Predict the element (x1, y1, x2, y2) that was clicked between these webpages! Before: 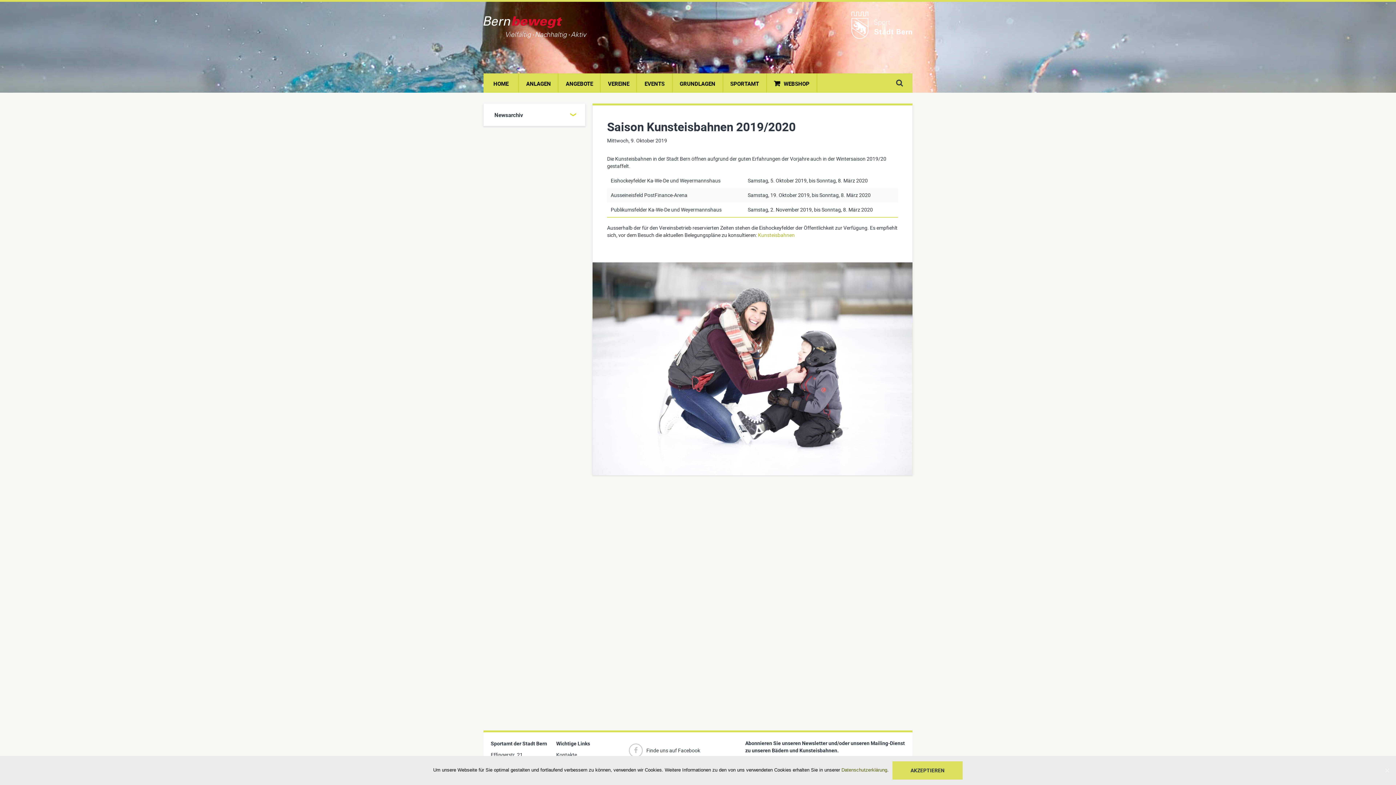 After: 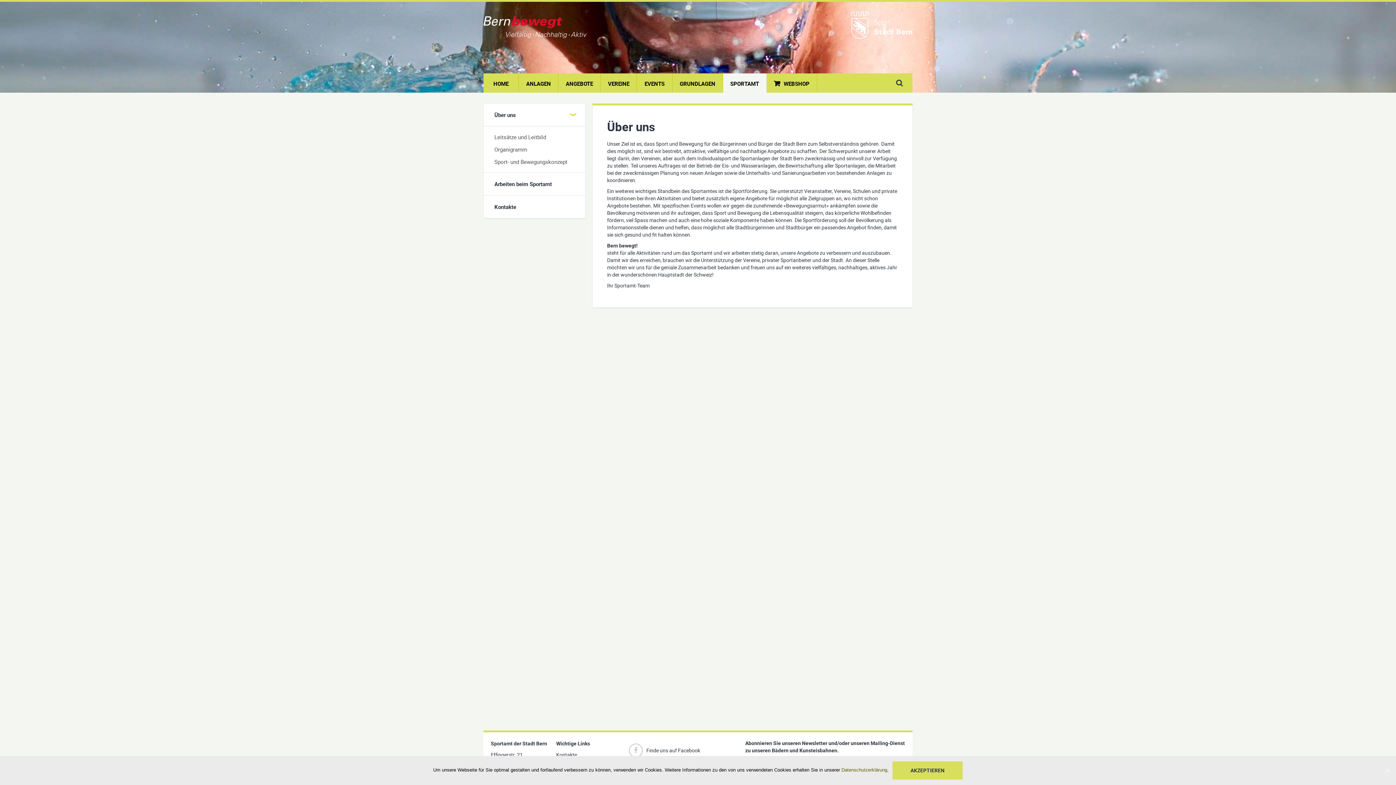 Action: label: SPORTAMT bbox: (723, 73, 766, 92)